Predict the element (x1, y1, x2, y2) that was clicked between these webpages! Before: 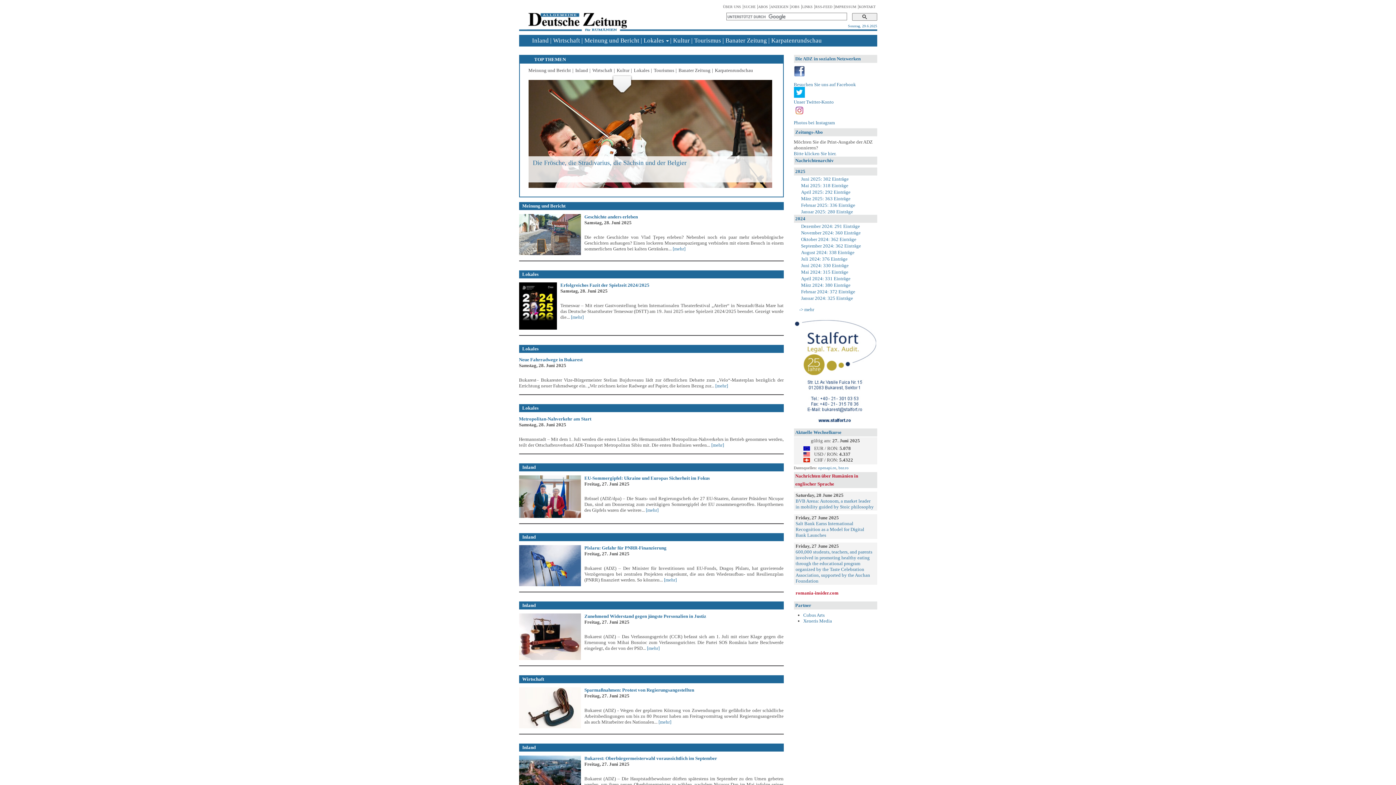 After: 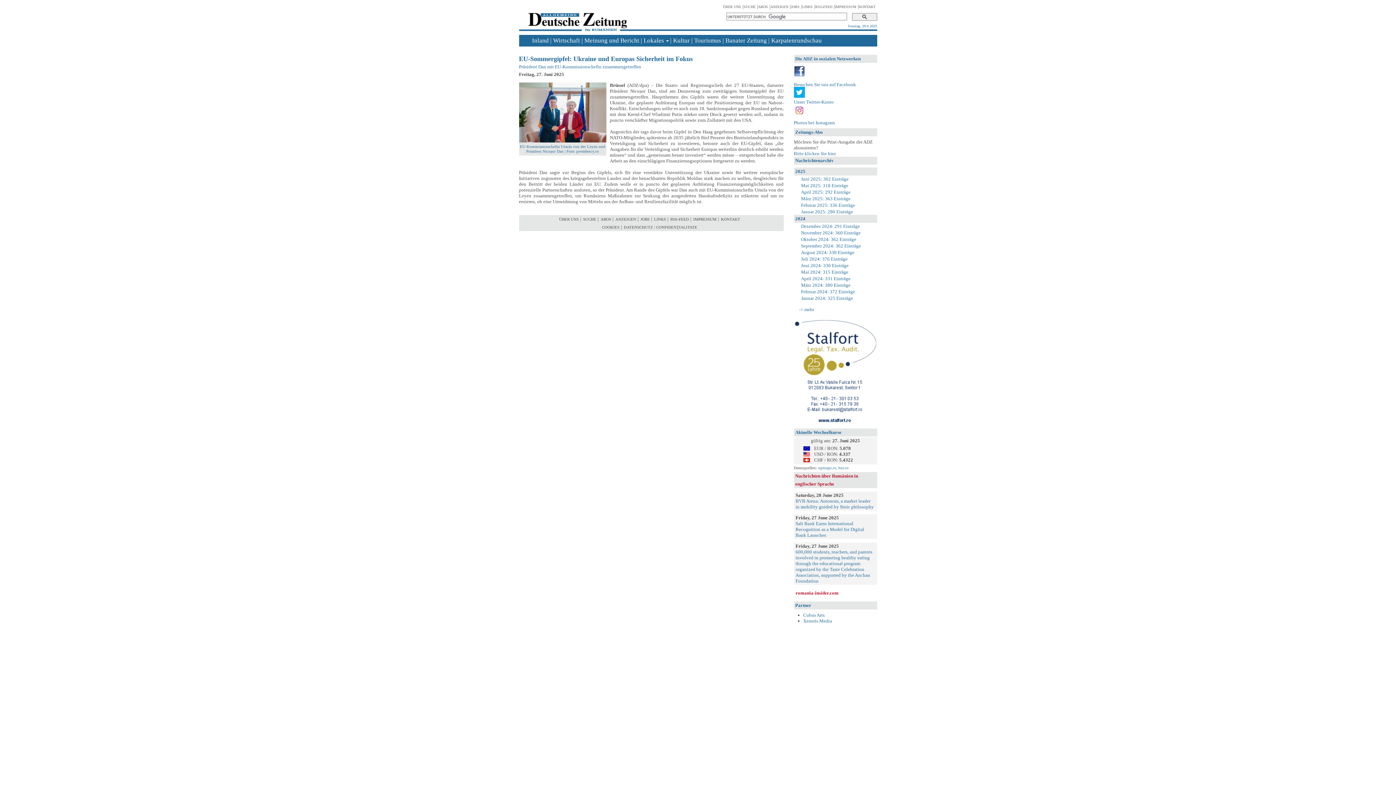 Action: label: EU-Sommergipfel: Ukraine und Europas Sicherheit im Fokus bbox: (519, 475, 783, 481)